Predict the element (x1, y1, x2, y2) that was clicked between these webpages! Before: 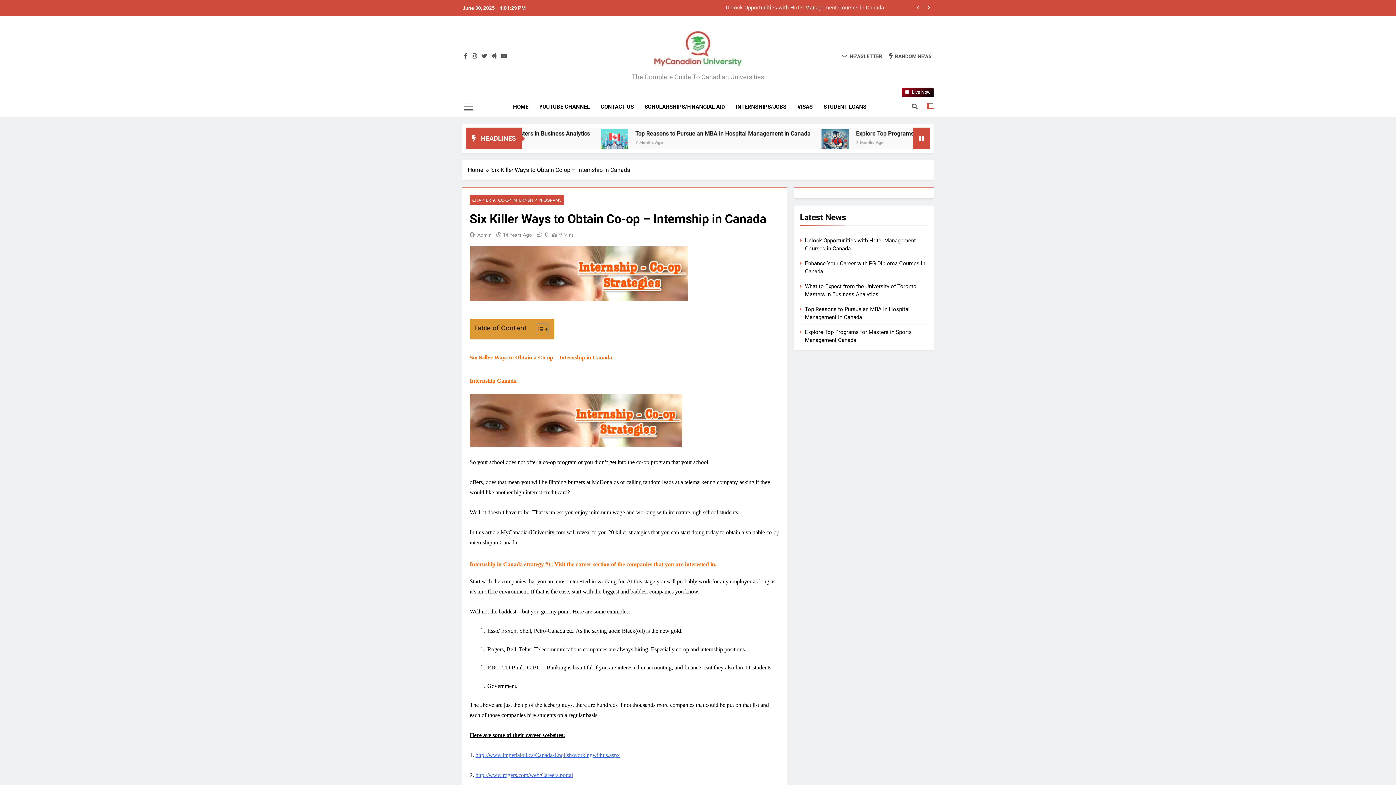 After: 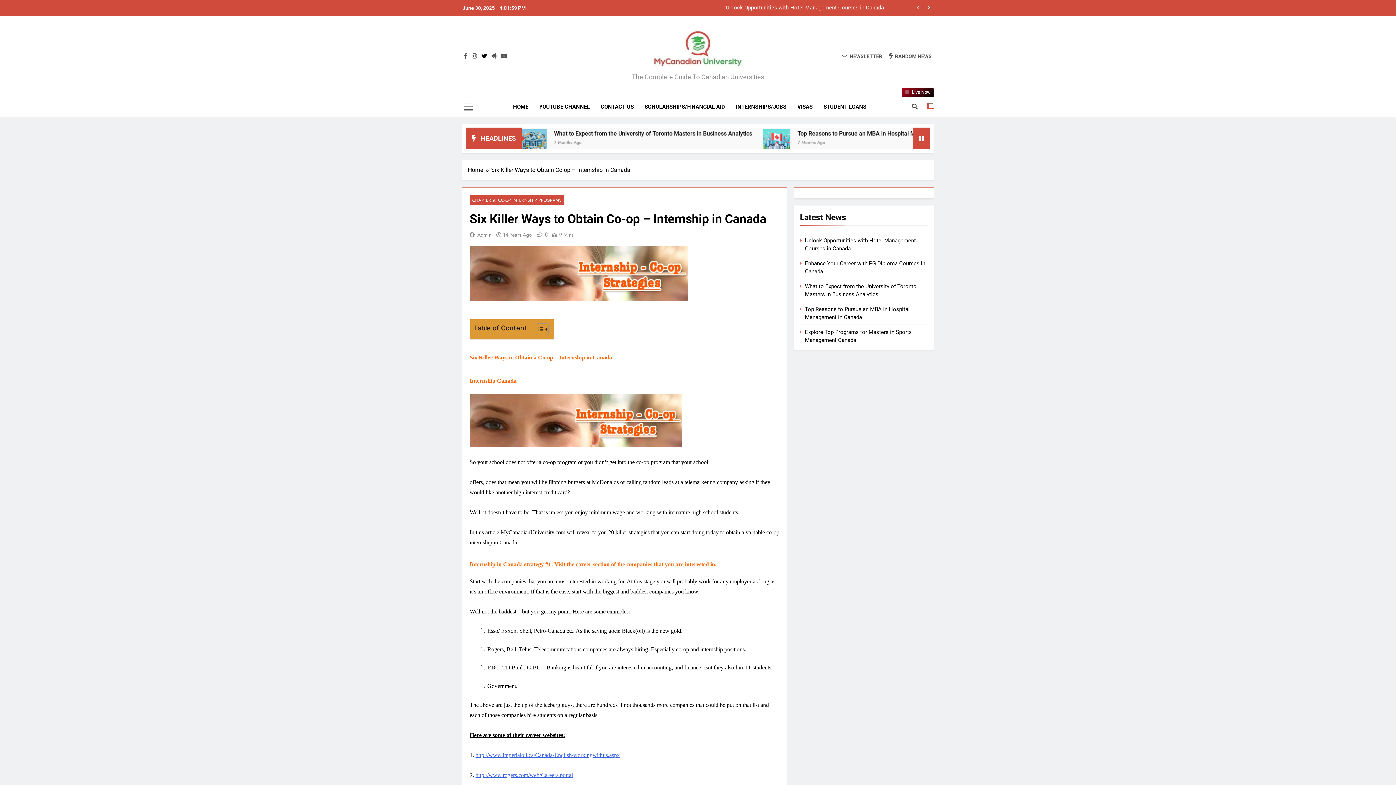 Action: bbox: (480, 52, 488, 59)